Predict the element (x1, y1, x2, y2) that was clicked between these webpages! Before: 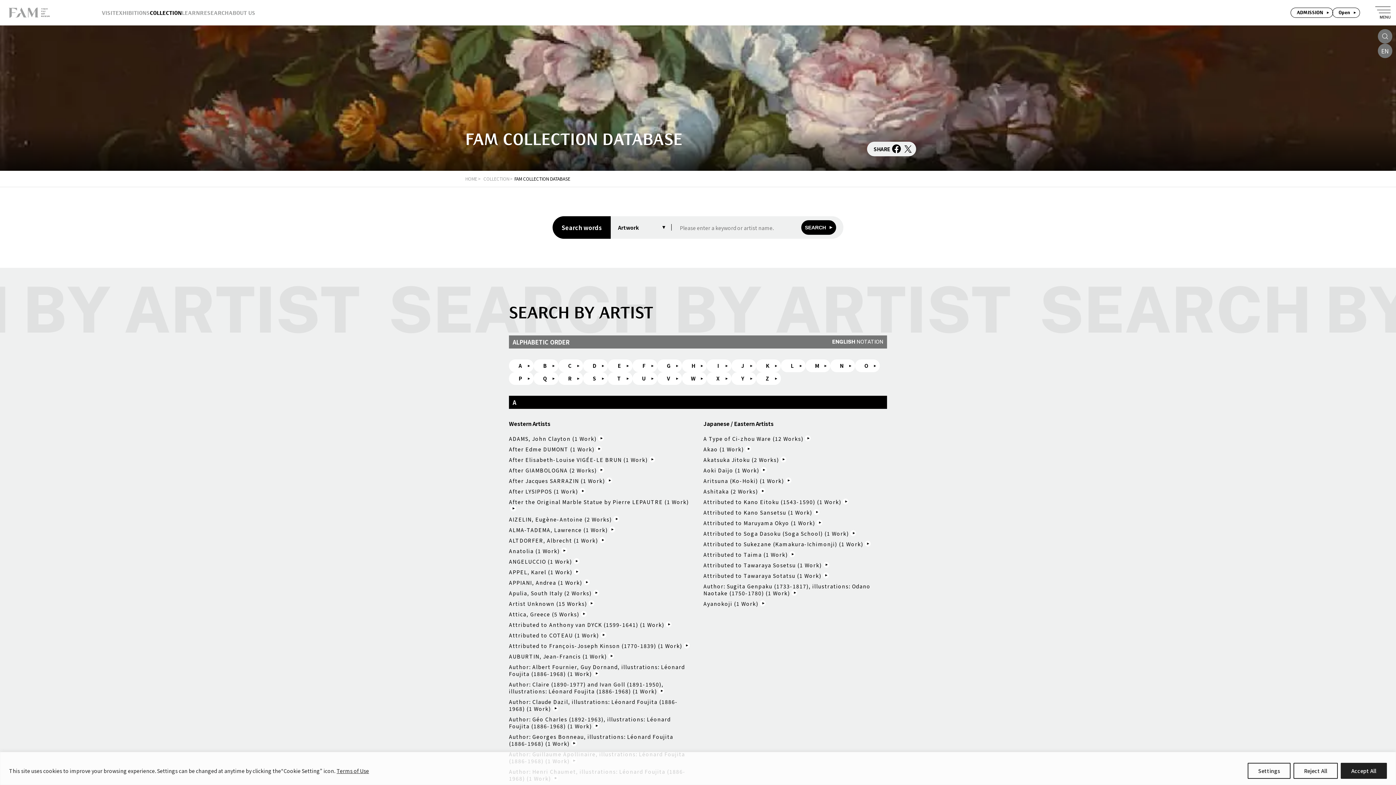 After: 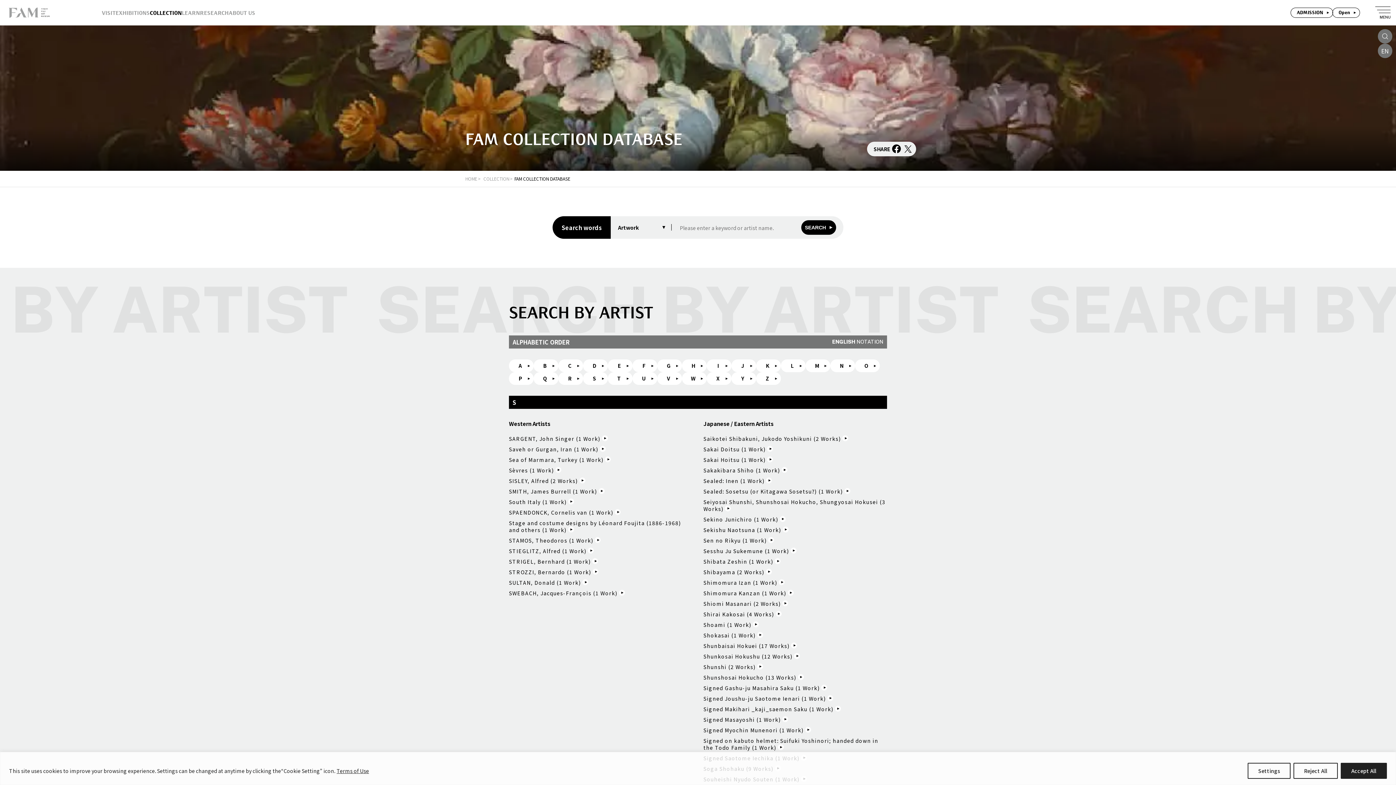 Action: bbox: (583, 372, 608, 385) label: S